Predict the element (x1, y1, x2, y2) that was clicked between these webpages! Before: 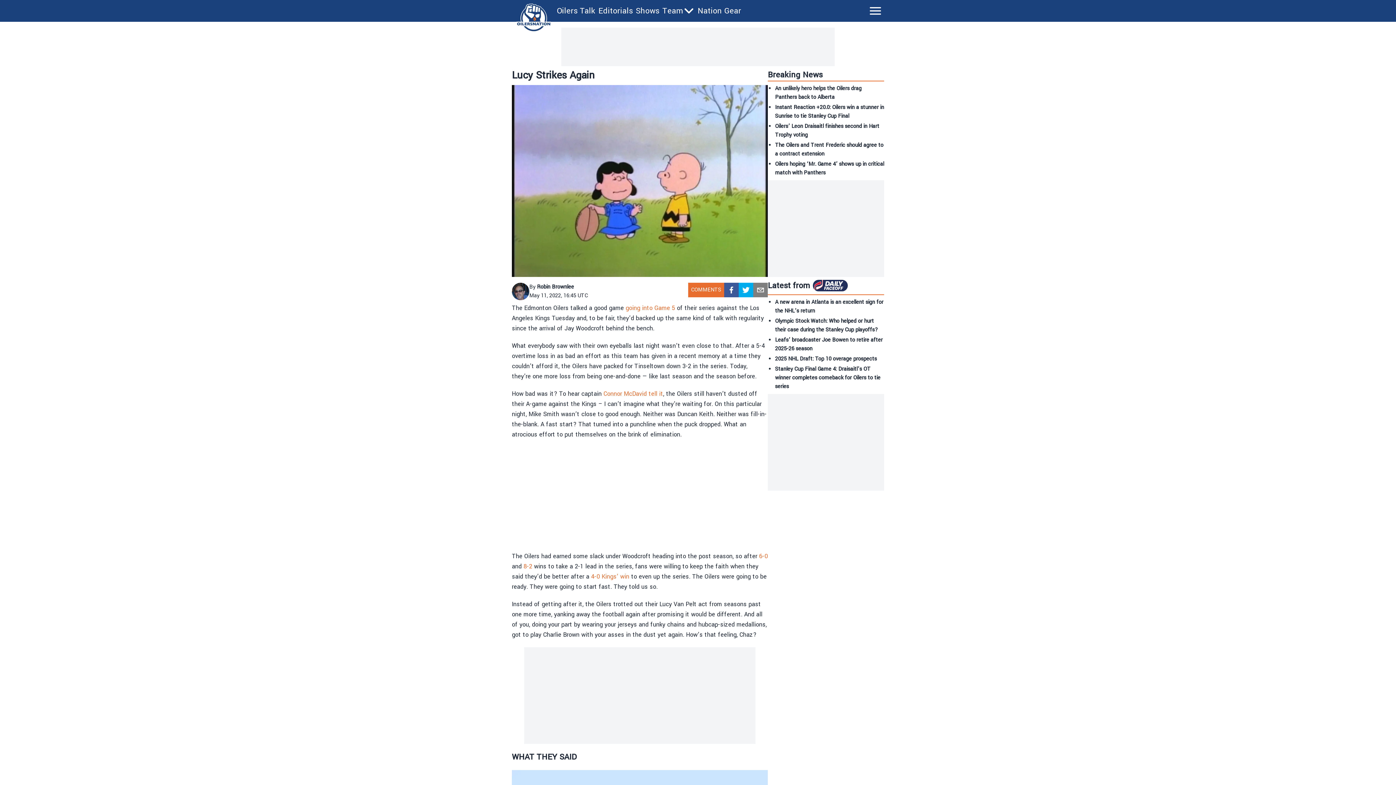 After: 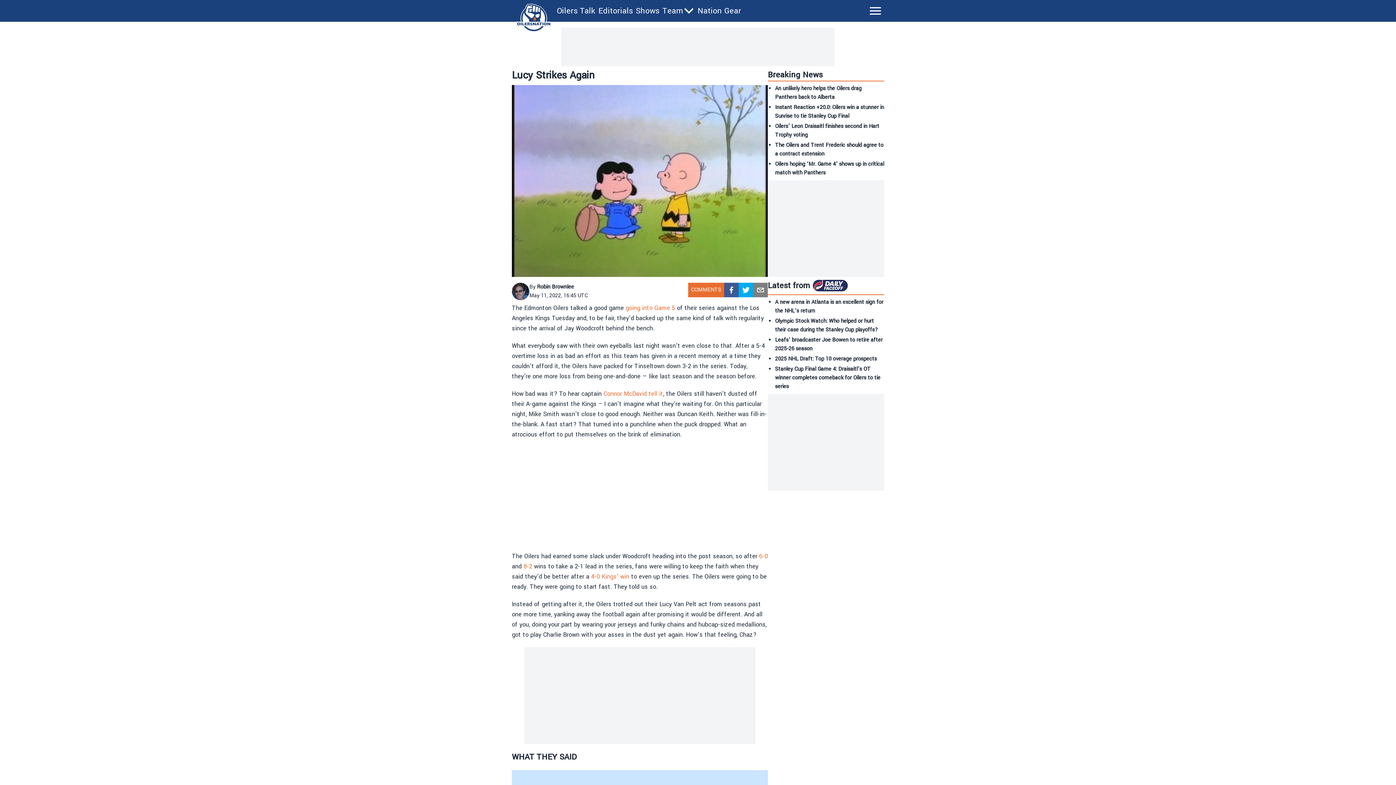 Action: bbox: (775, 365, 880, 390) label: Stanley Cup Final Game 4: Draisaitl’s OT winner completes comeback for Oilers to tie series